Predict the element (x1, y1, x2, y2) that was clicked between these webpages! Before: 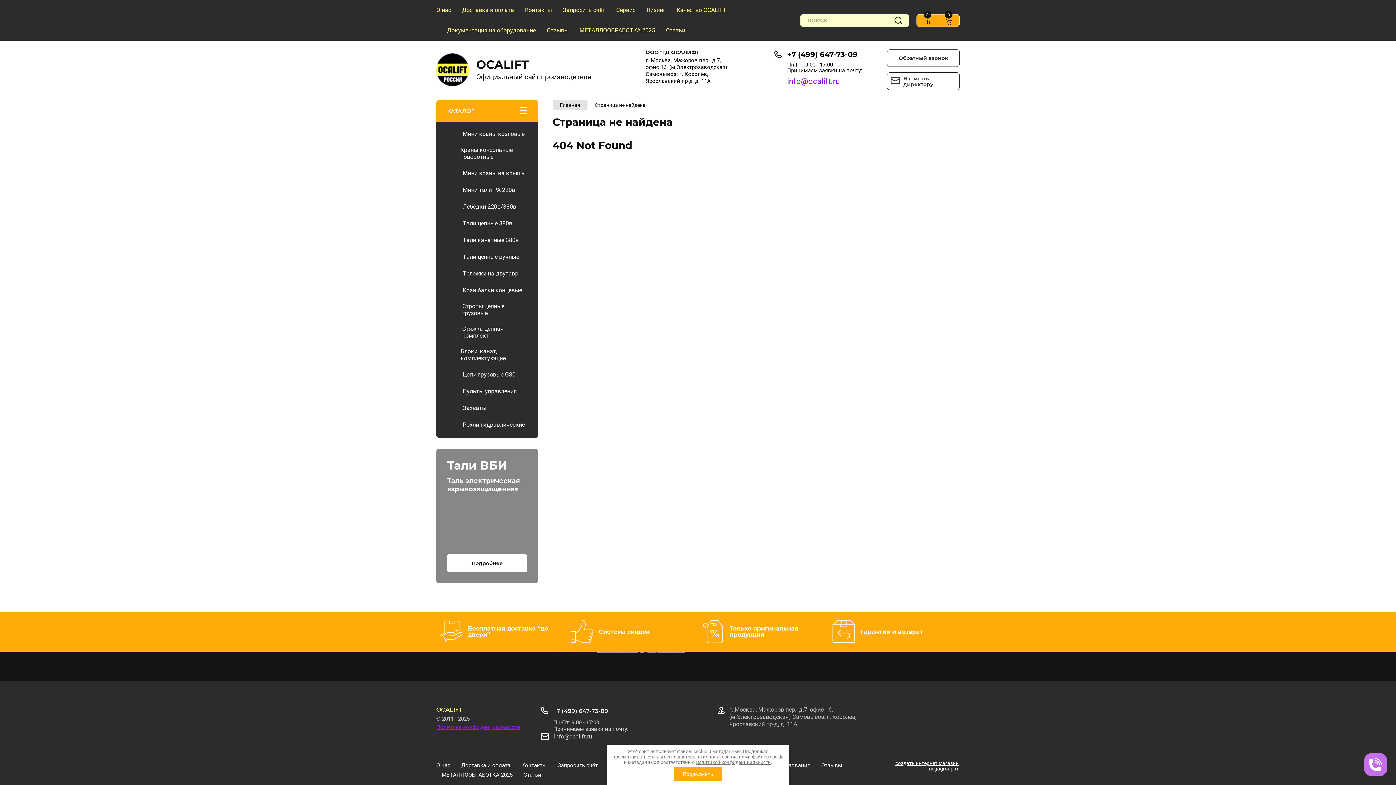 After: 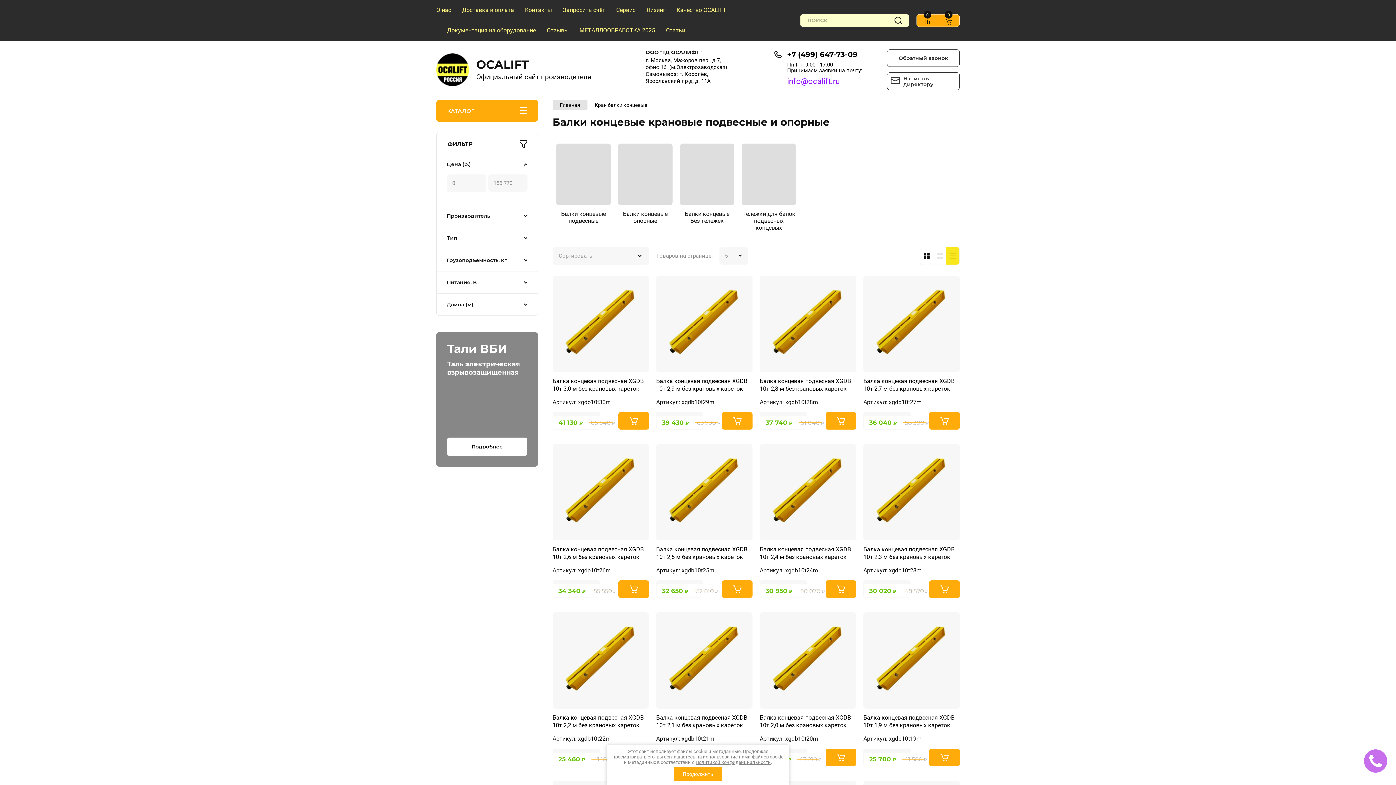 Action: label: Кран балки концевые bbox: (436, 281, 538, 298)